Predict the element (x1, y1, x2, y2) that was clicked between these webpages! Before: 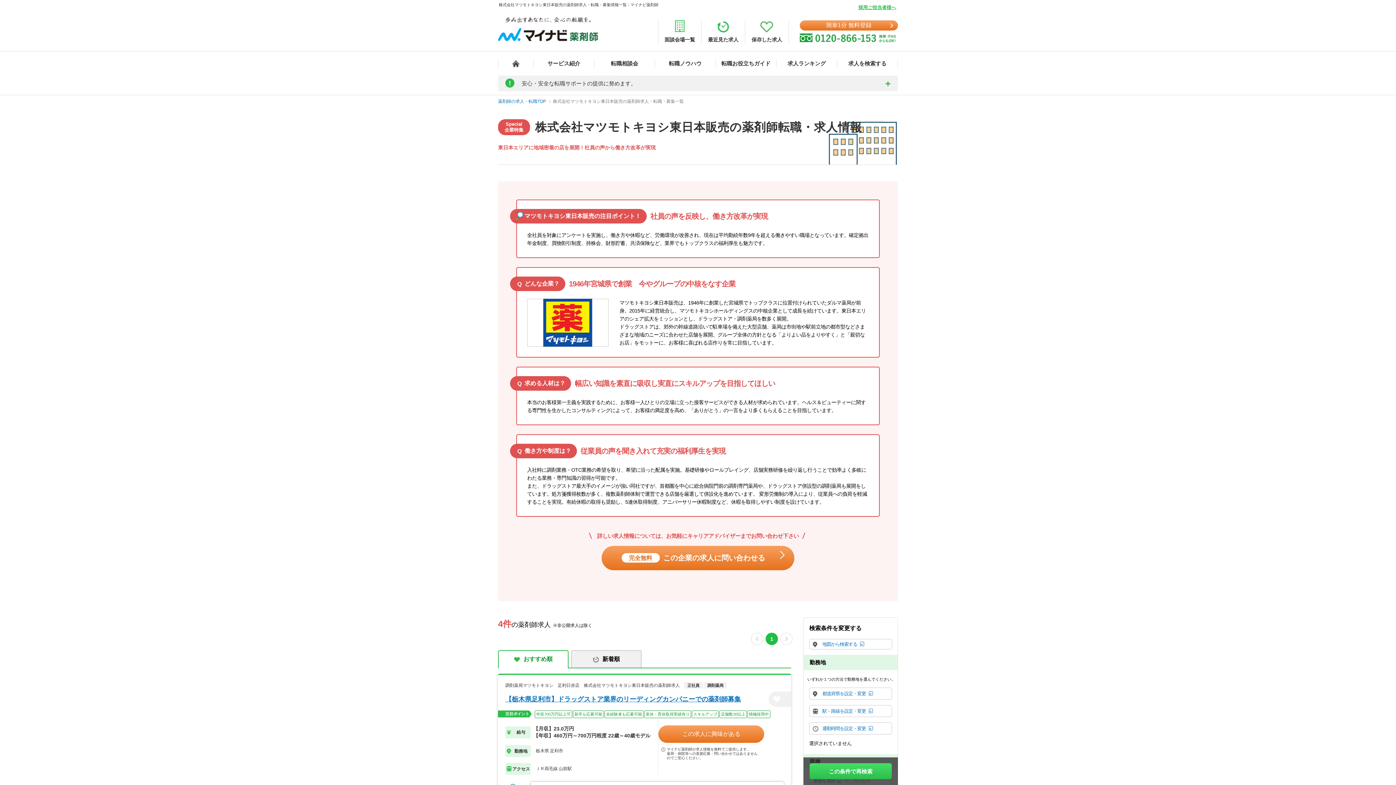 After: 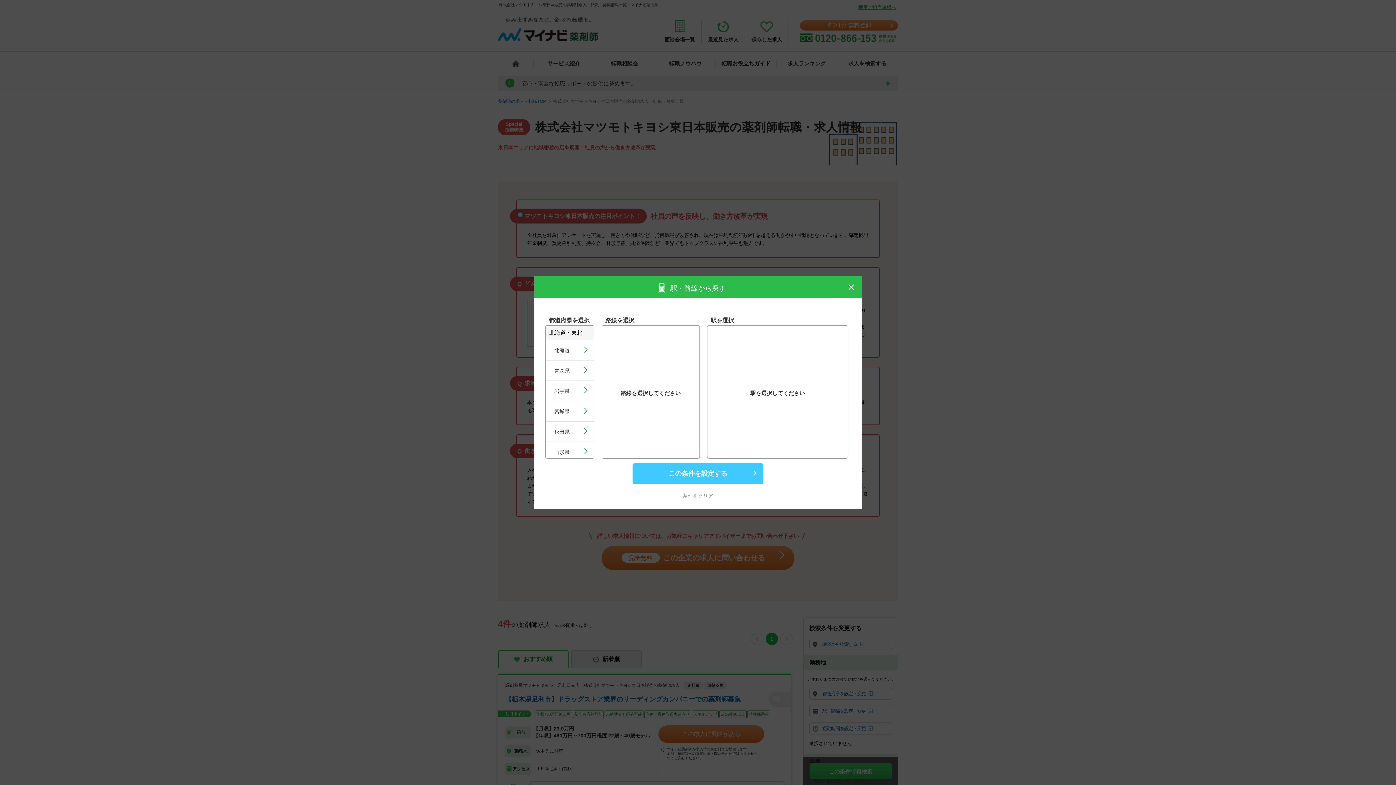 Action: bbox: (804, 705, 897, 717) label: 駅・路線を設定・変更